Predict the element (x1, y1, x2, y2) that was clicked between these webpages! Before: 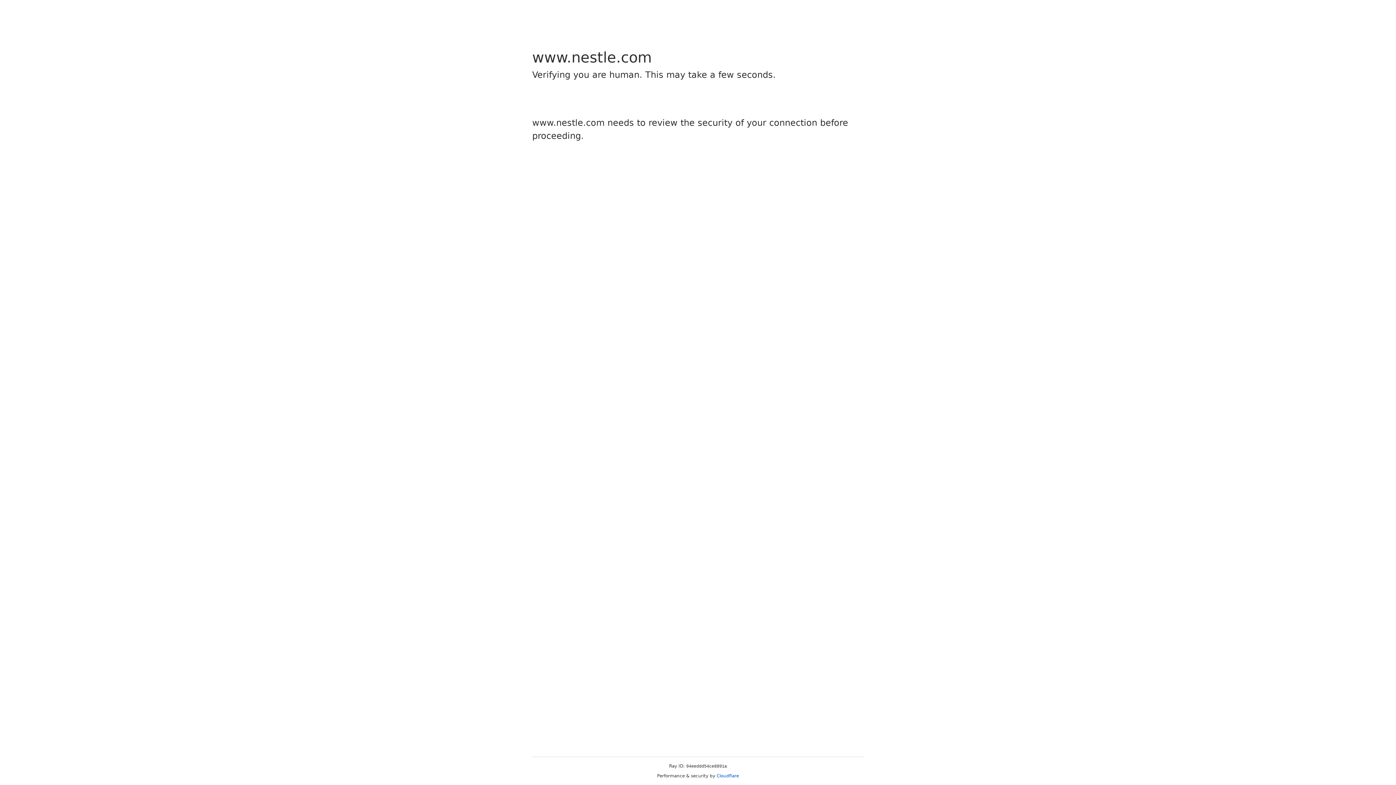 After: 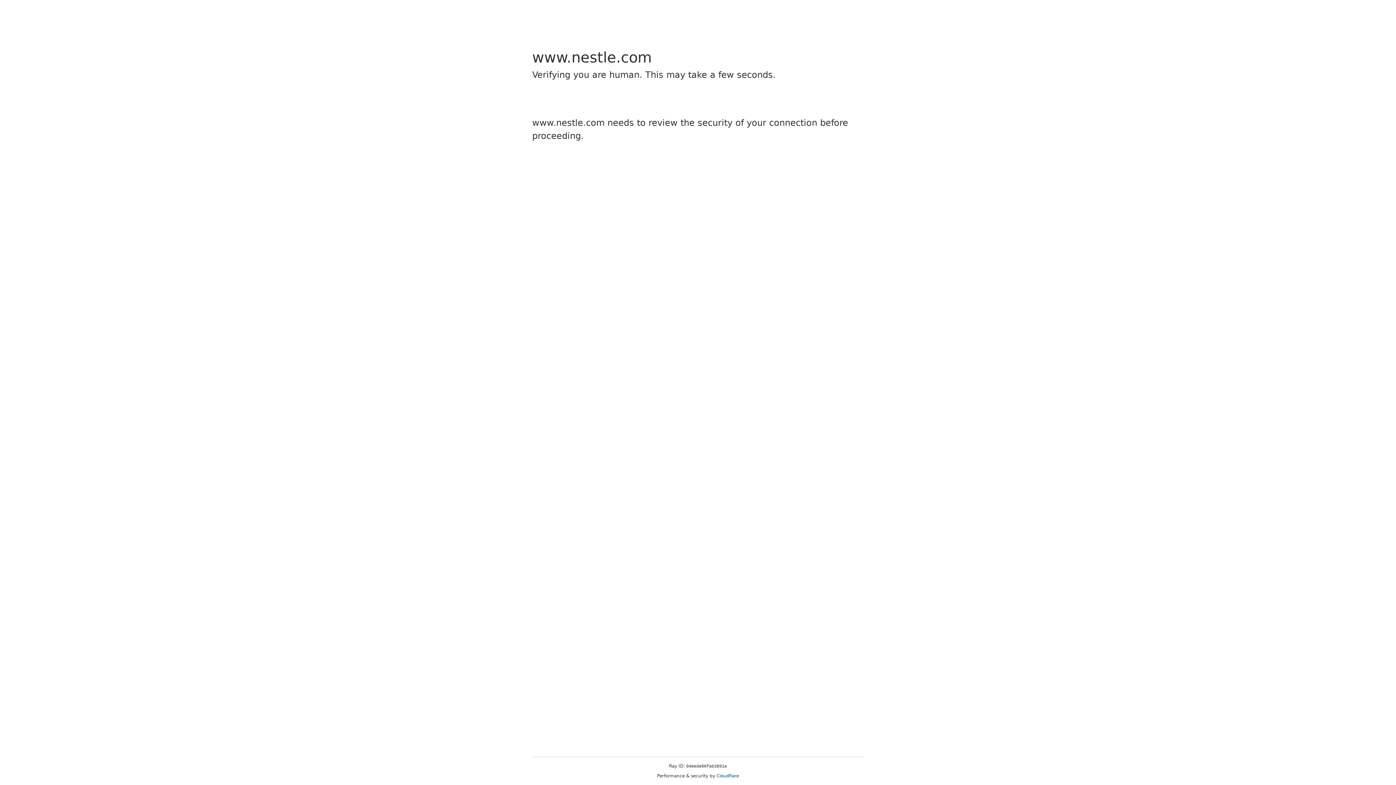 Action: label: Cloudflare bbox: (716, 773, 739, 778)